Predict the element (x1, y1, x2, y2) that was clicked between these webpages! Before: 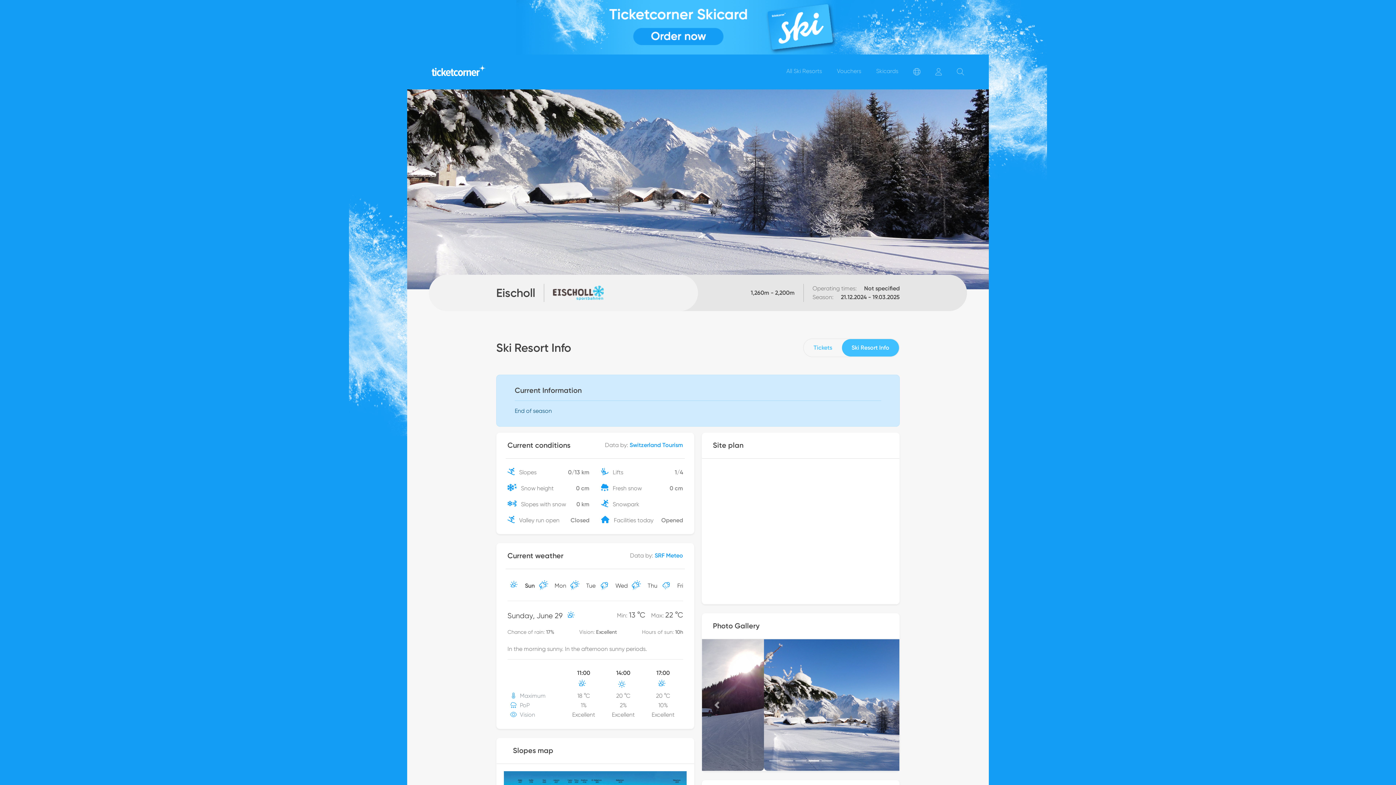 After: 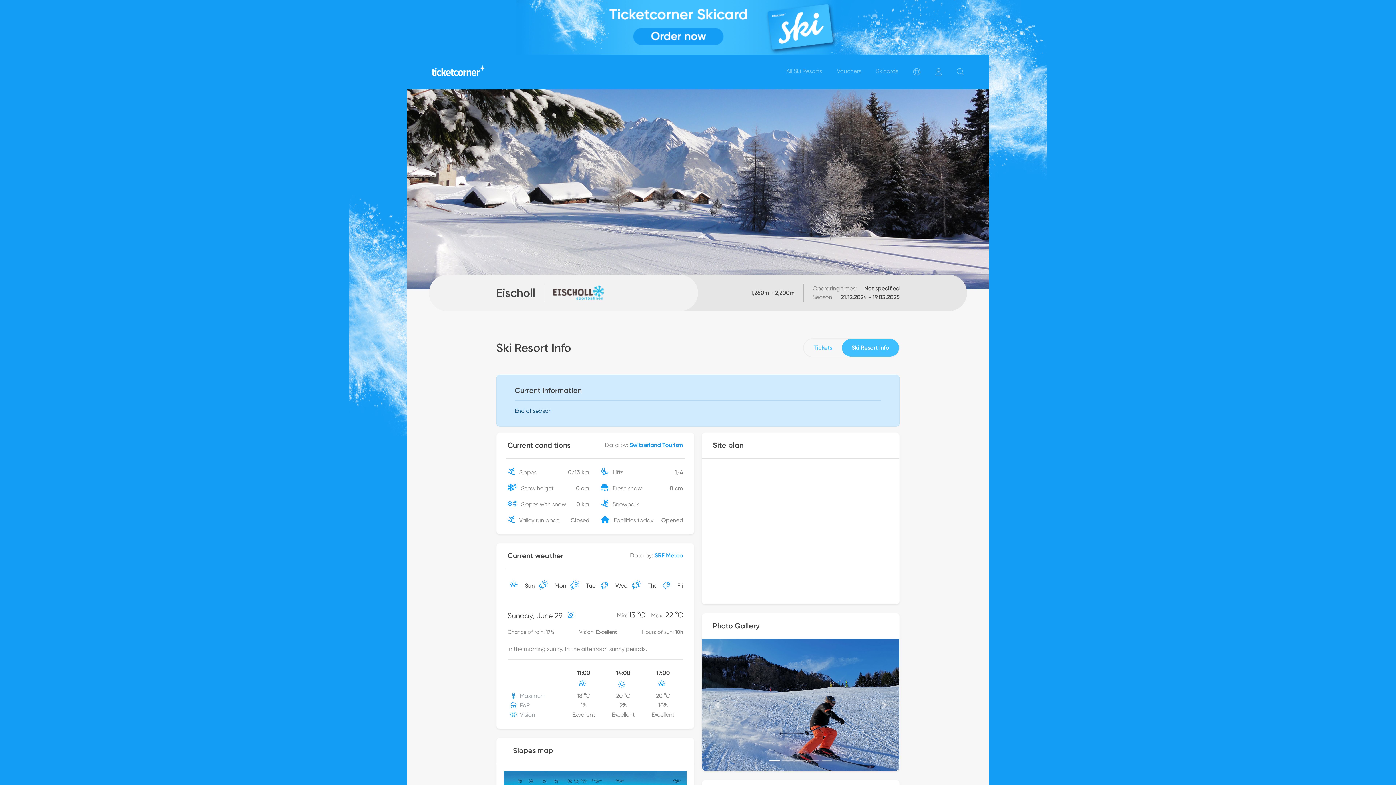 Action: label: Ski Resort Info bbox: (842, 339, 899, 356)